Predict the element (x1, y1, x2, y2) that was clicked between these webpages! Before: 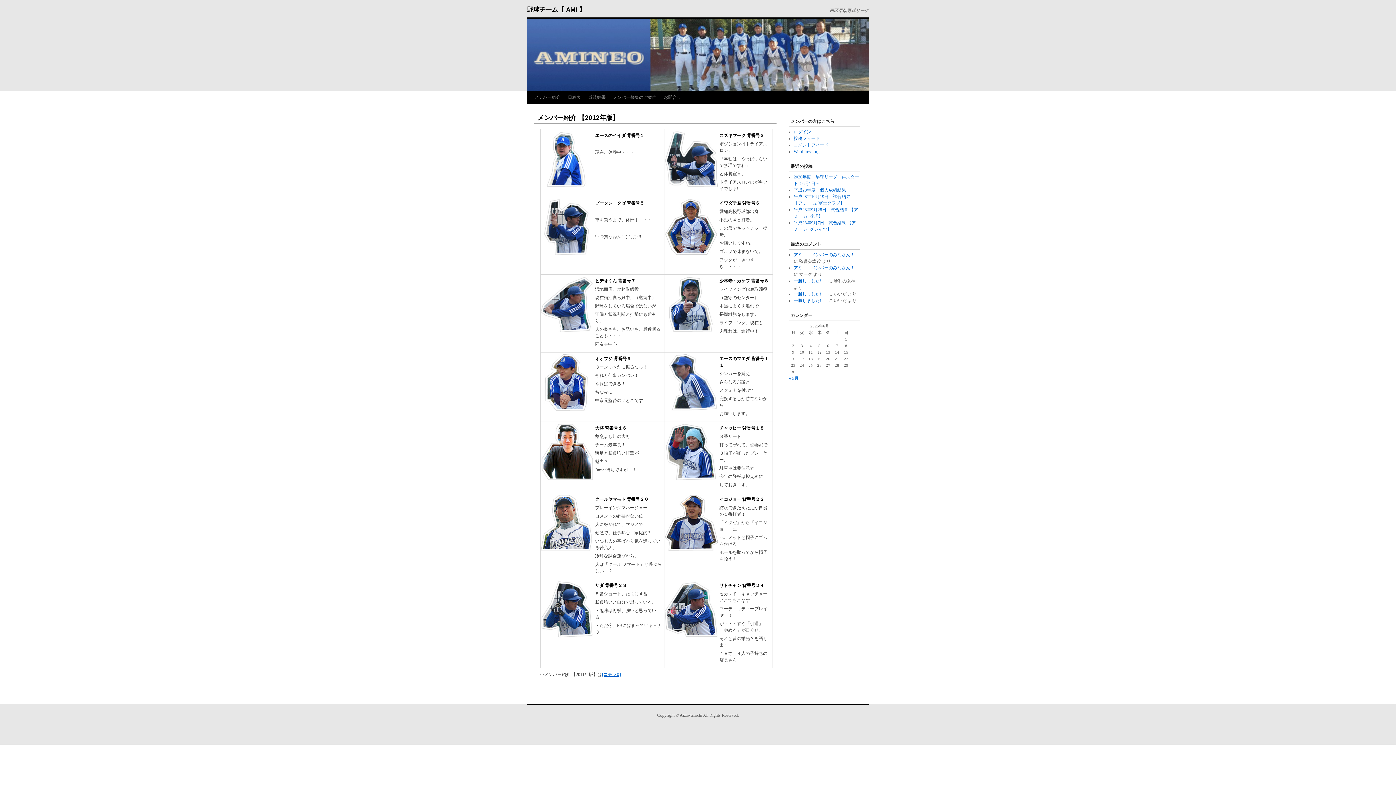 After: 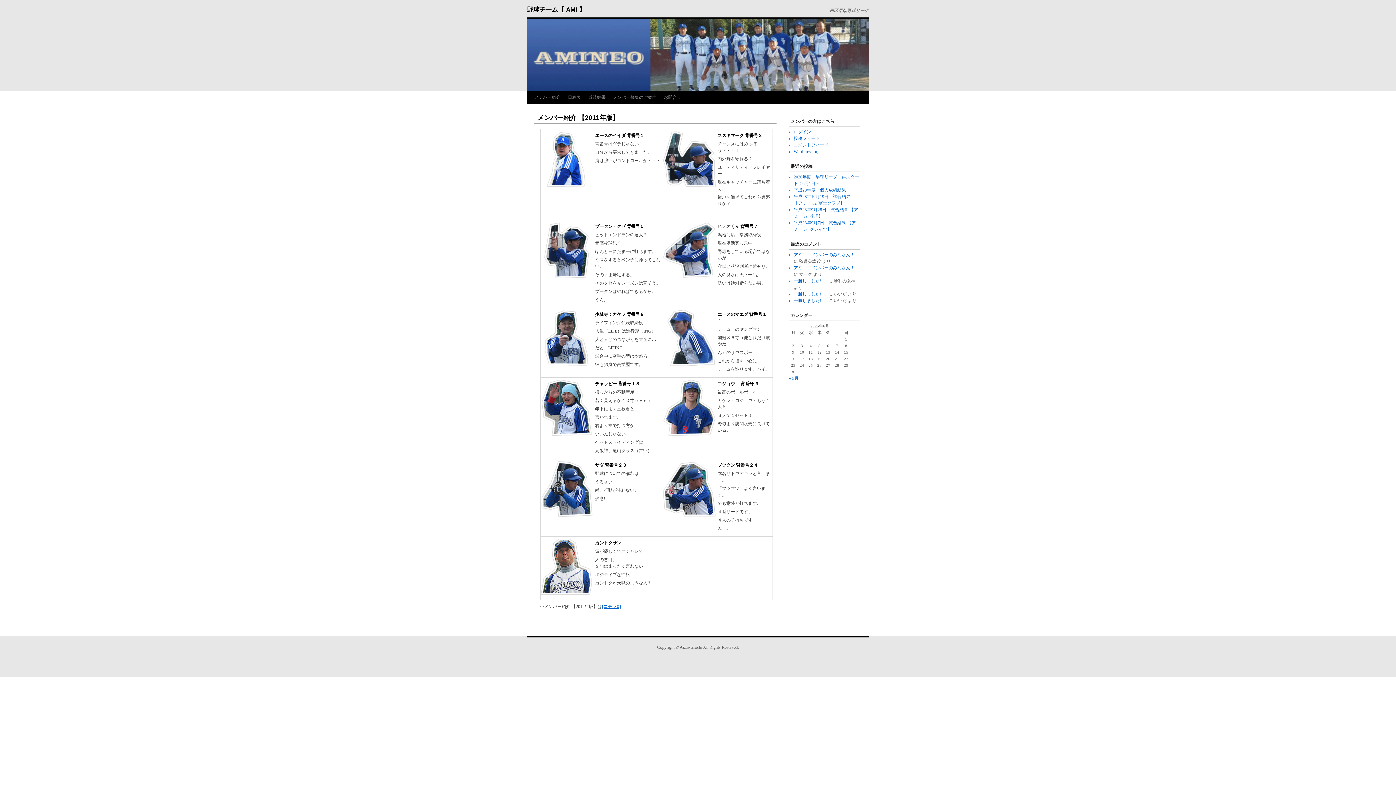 Action: bbox: (602, 672, 621, 677) label: [コチラ!!]